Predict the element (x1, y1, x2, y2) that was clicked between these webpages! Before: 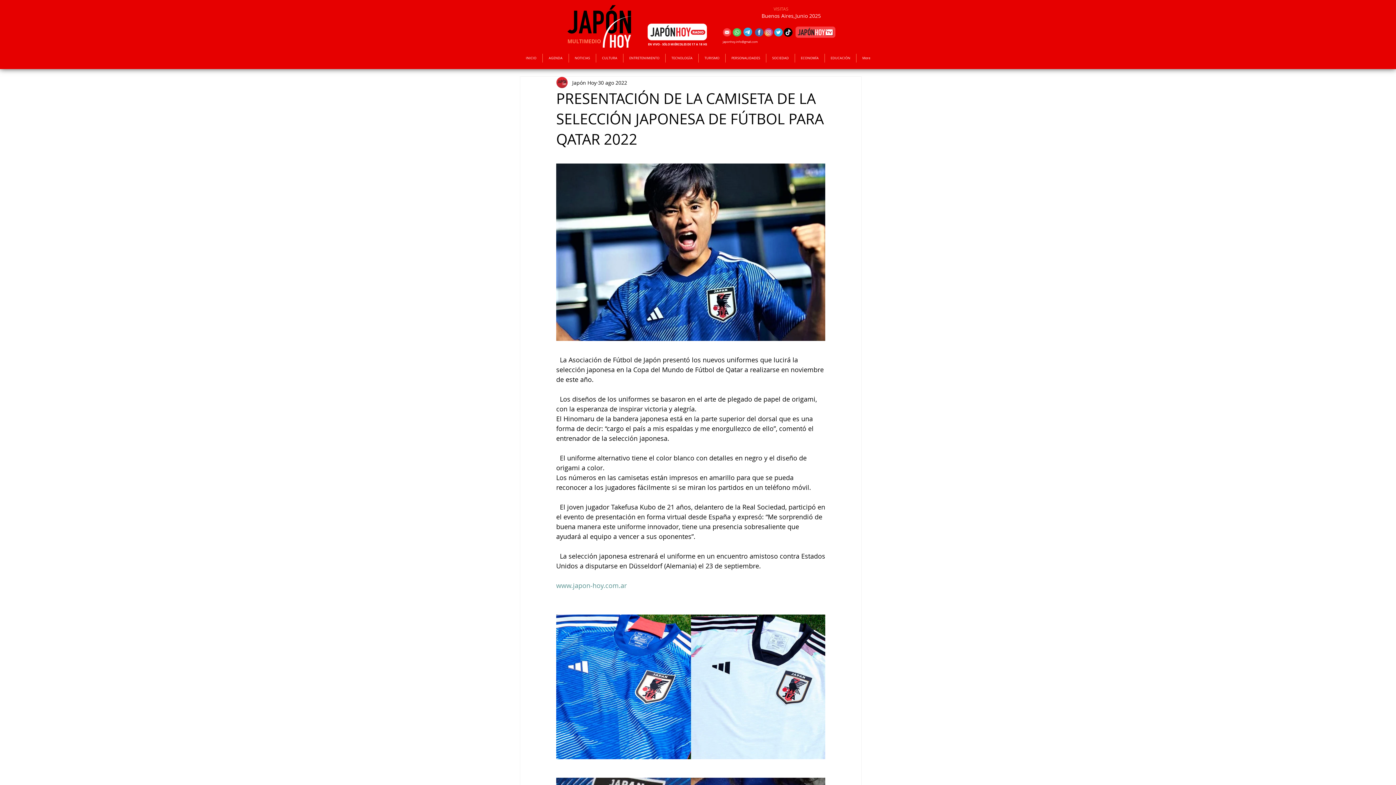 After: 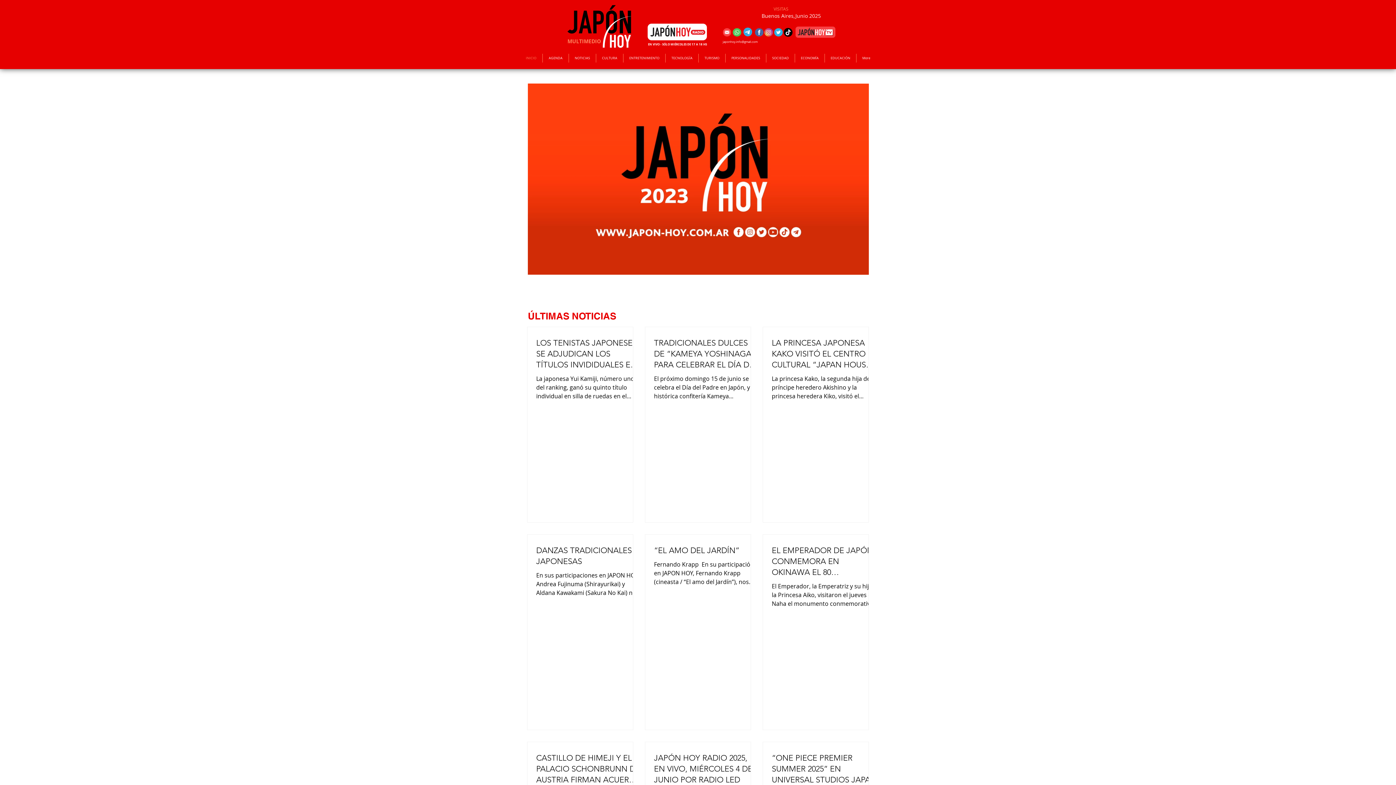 Action: bbox: (556, 0, 645, 56)